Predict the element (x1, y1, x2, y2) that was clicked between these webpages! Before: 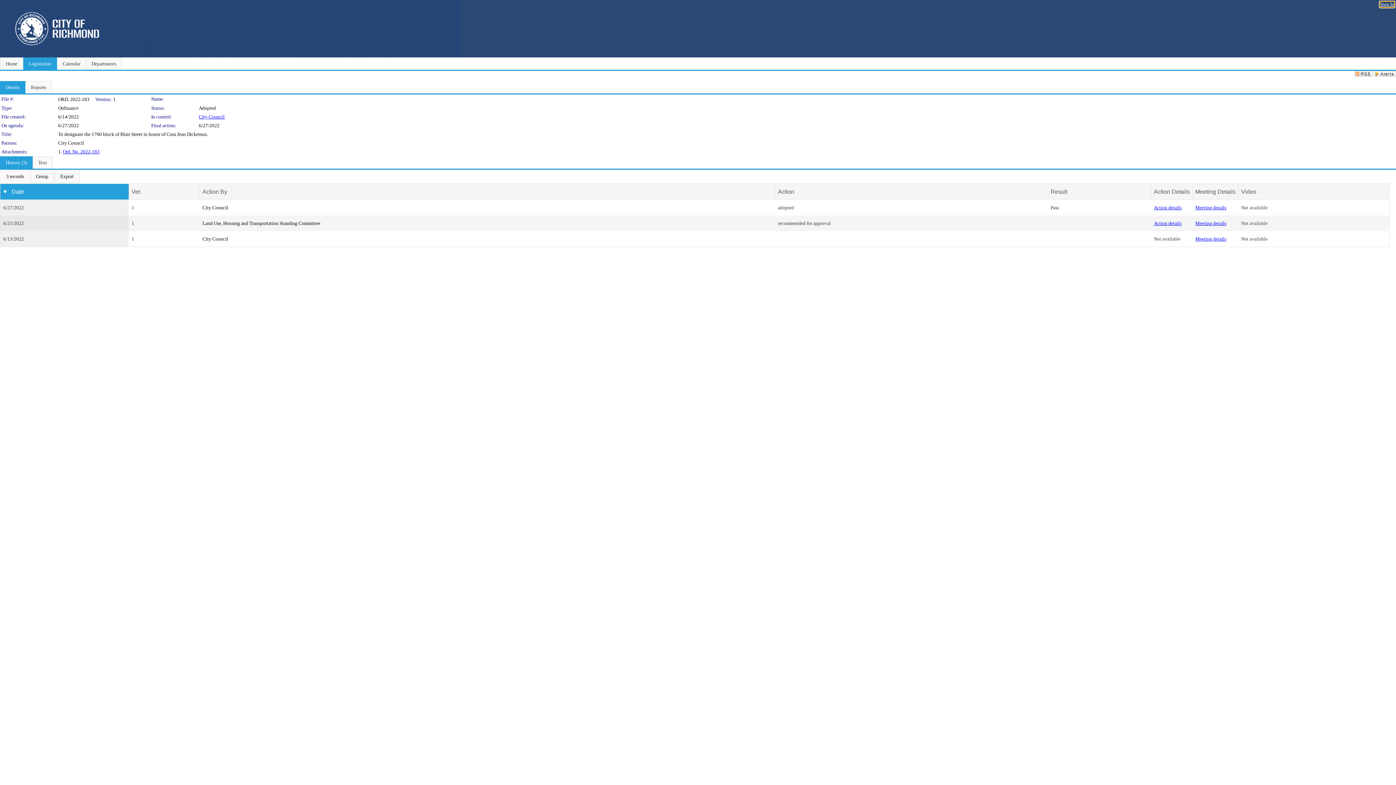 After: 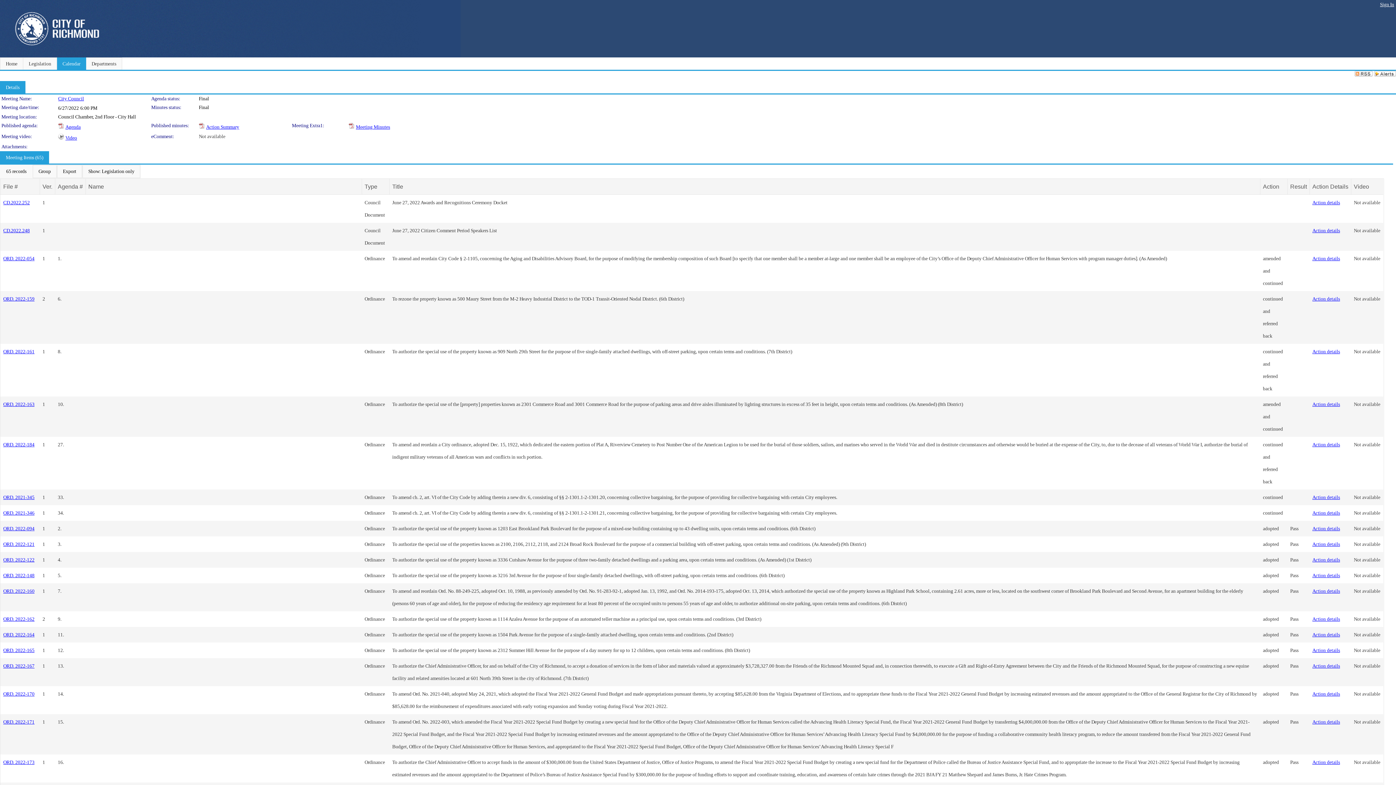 Action: label: Meeting details bbox: (1195, 205, 1226, 210)